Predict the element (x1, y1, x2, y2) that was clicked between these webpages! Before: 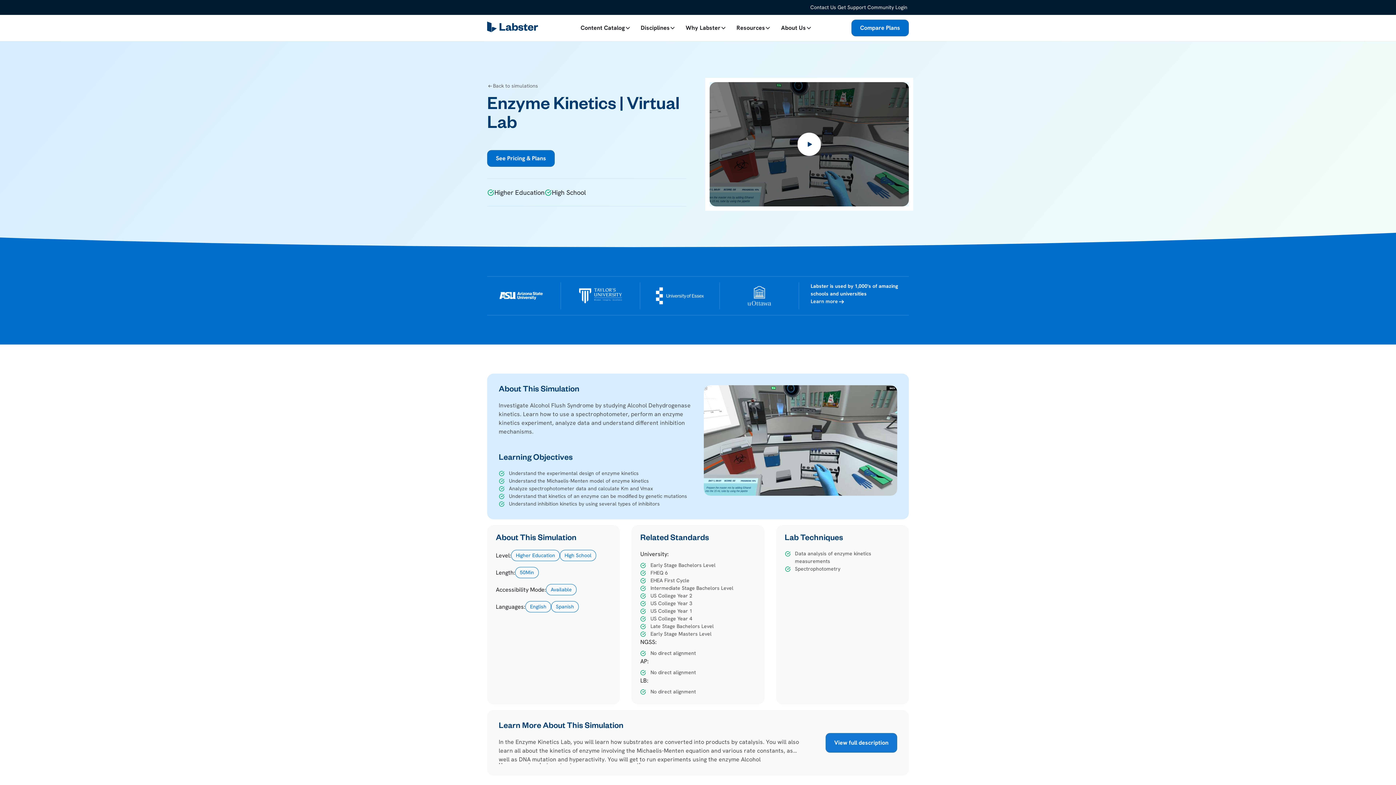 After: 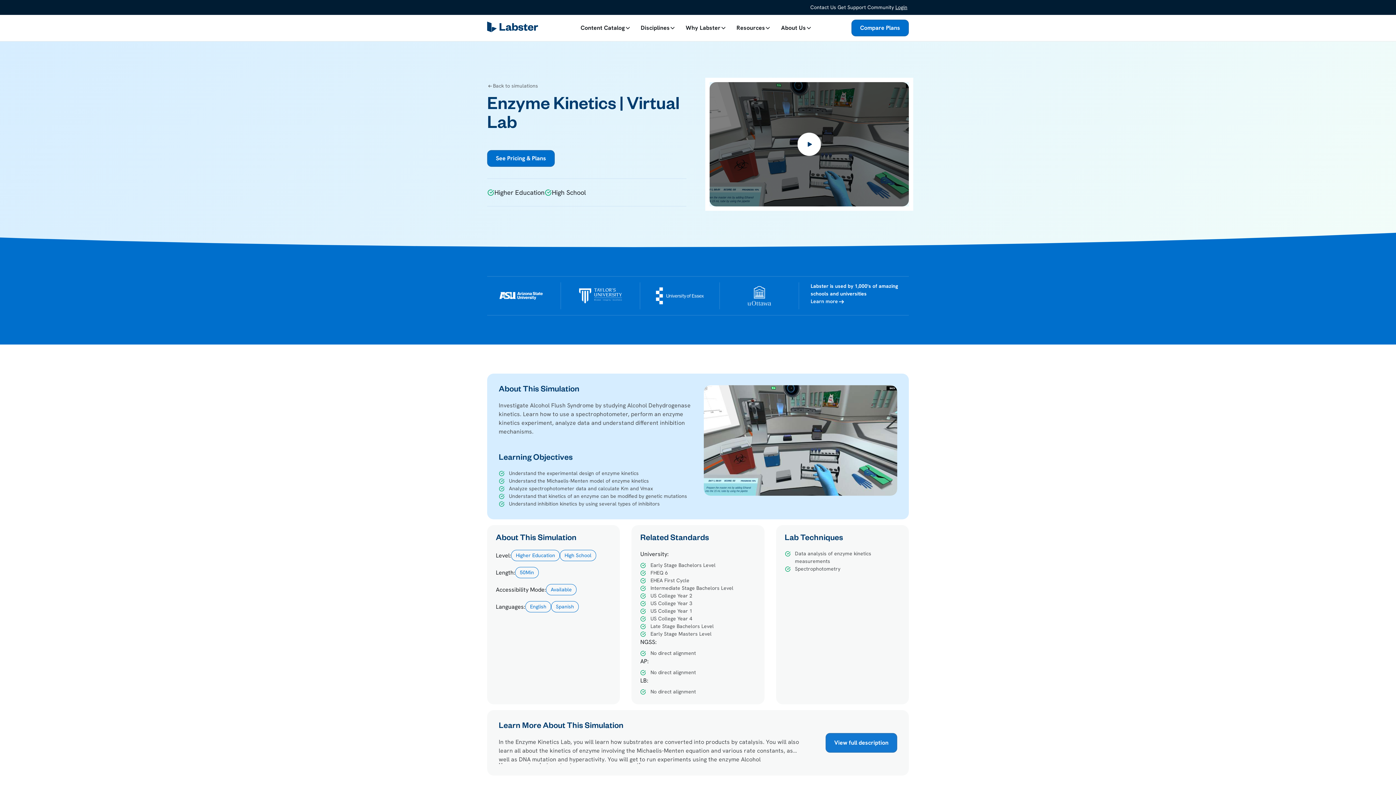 Action: bbox: (895, 0, 907, 14) label: Login